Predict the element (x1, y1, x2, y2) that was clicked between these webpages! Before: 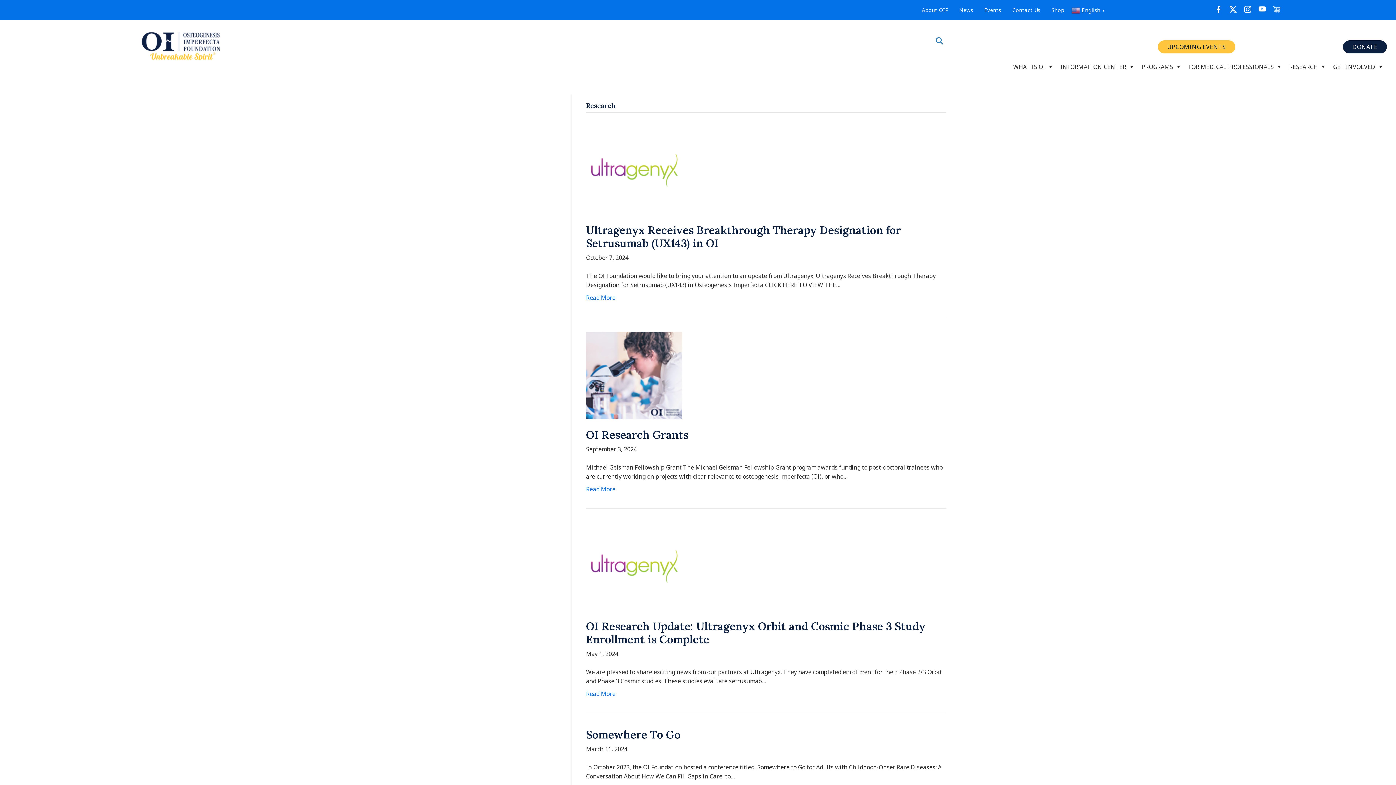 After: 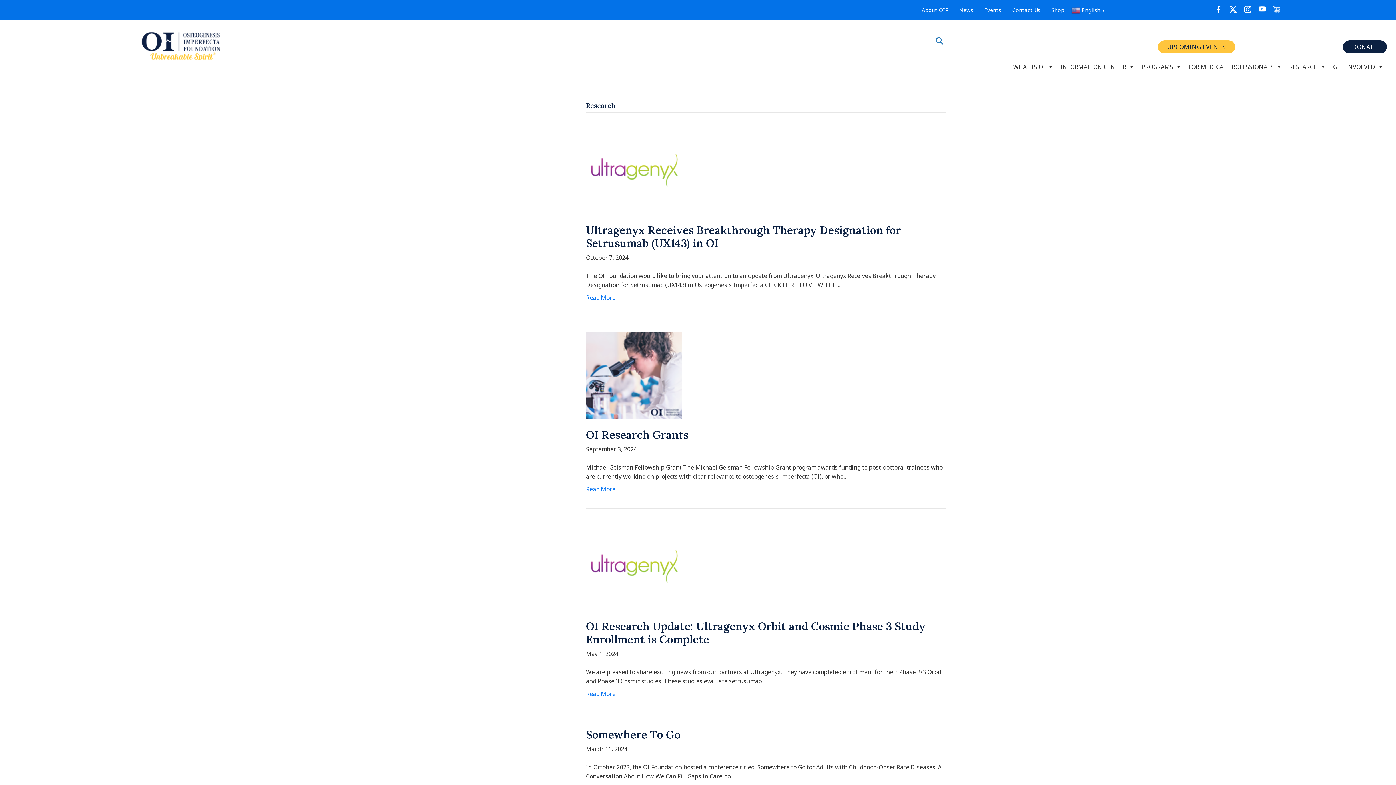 Action: bbox: (1258, 5, 1266, 11) label: Visit our https://www.youtube.com/c/OsteogenesisImperfectaFoundationUS